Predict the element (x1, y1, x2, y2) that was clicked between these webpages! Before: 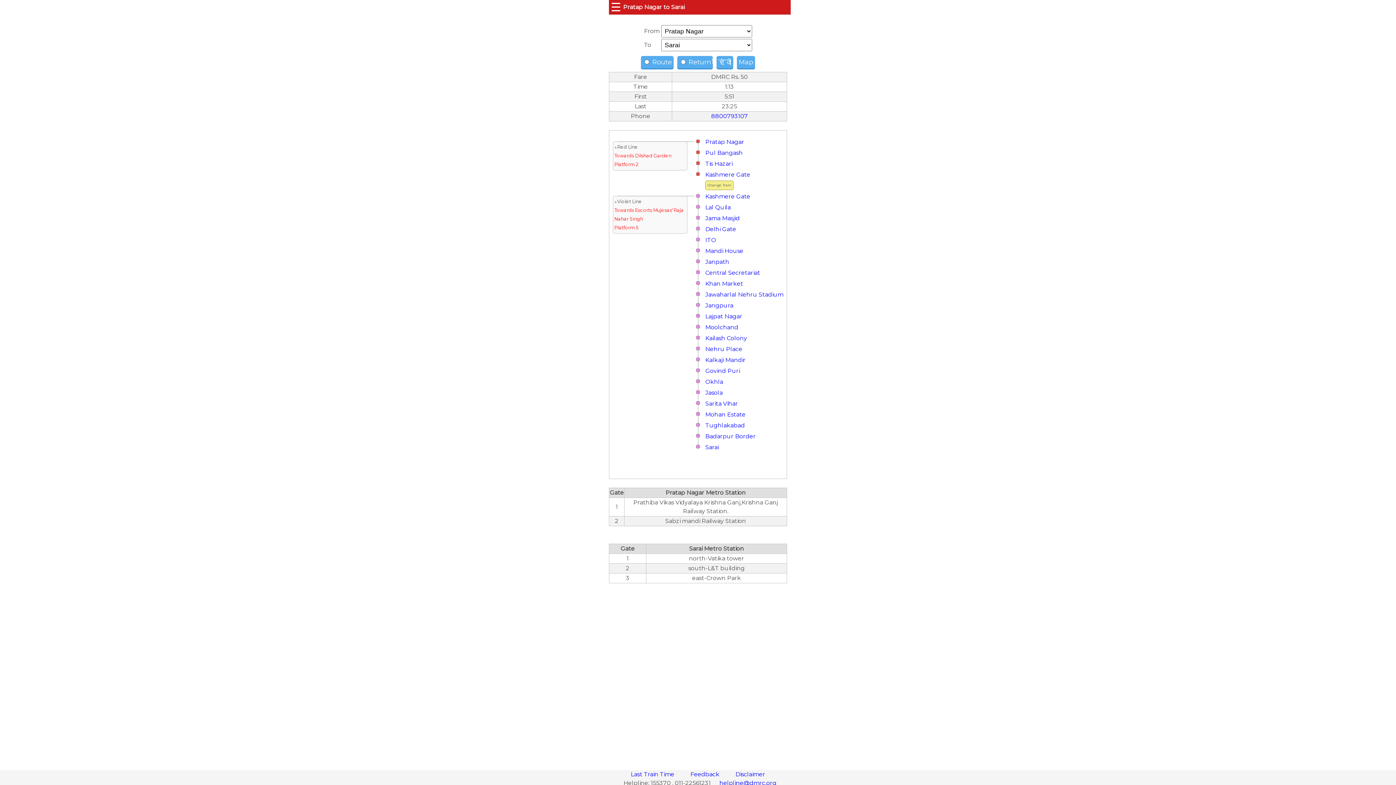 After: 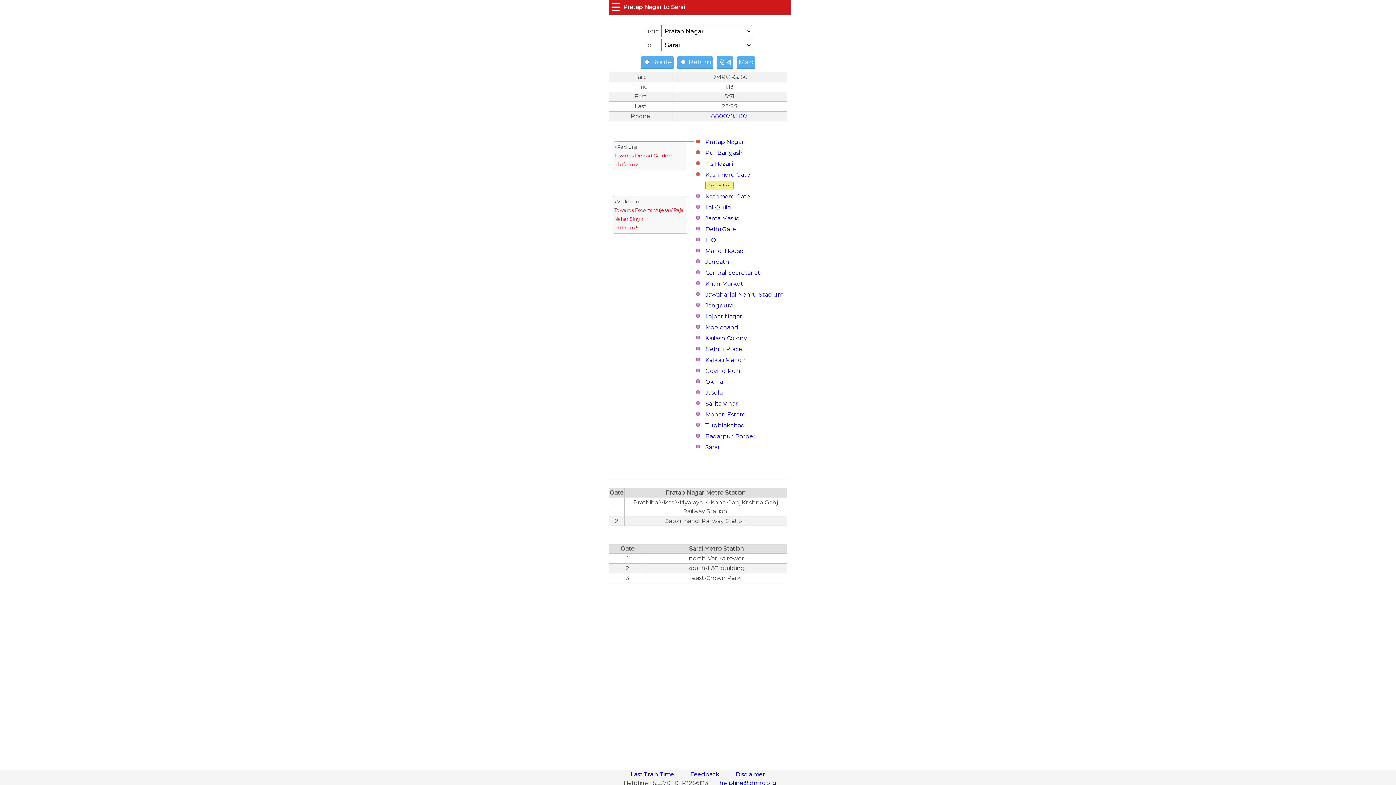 Action: bbox: (711, 112, 748, 119) label: 8800793107